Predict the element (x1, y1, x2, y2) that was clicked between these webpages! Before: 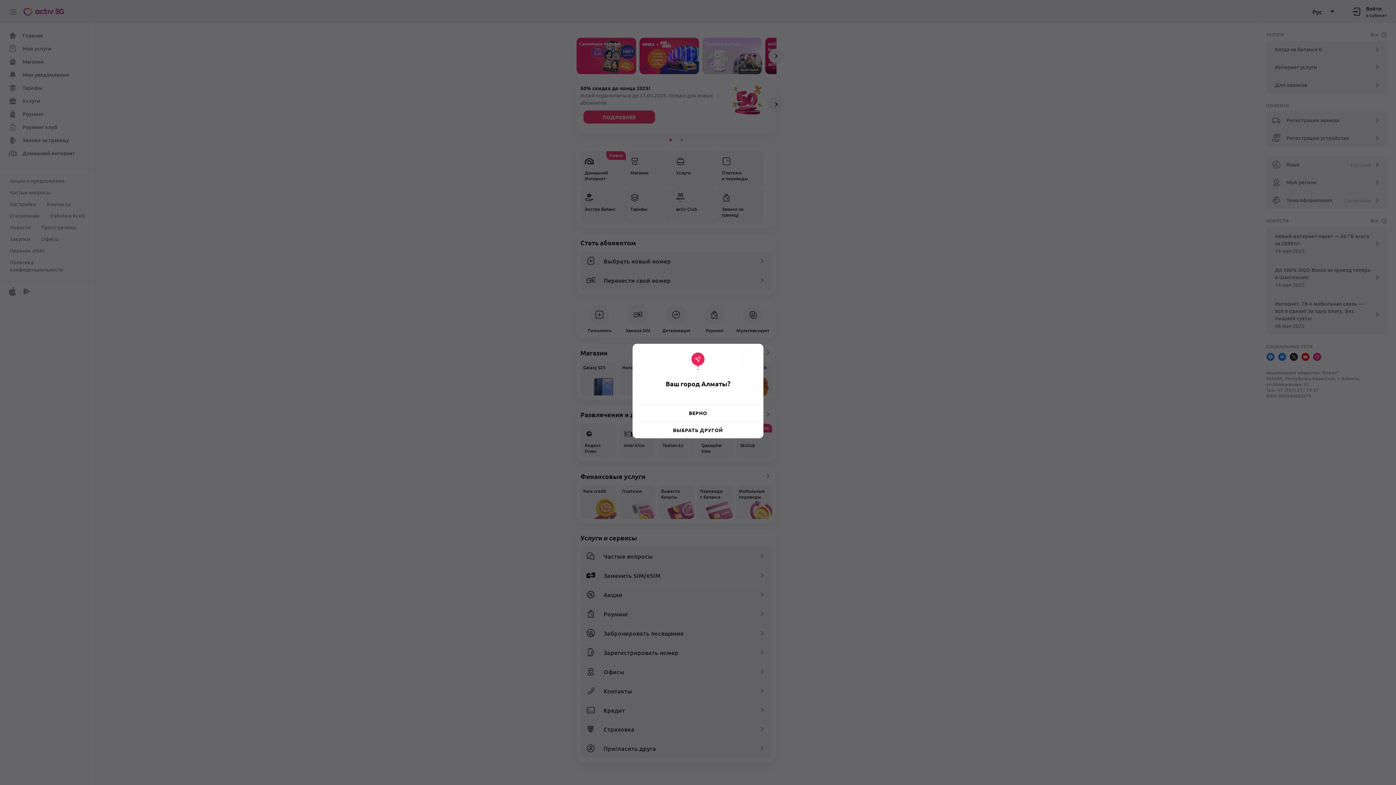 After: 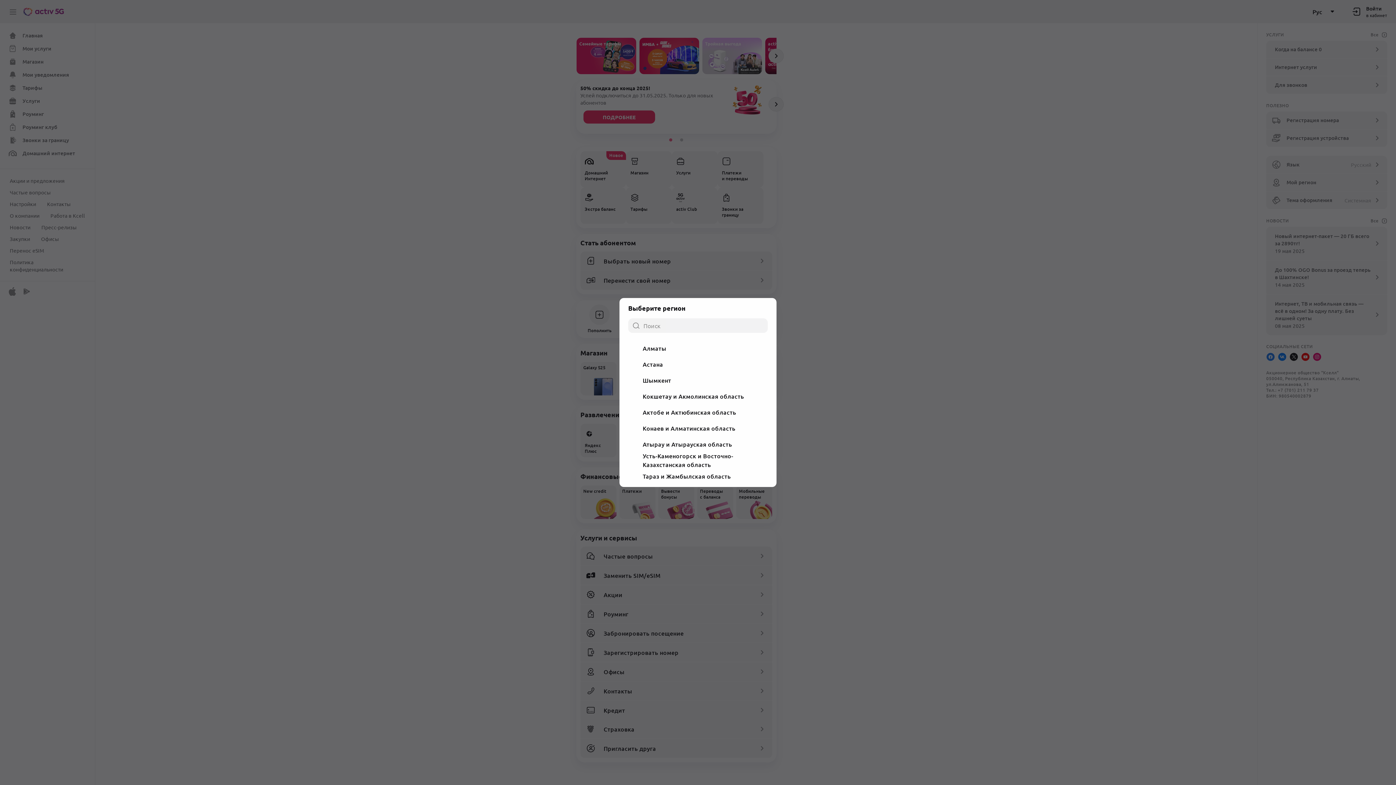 Action: bbox: (632, 426, 763, 434) label: ВЫБРАТЬ ДРУГОЙ